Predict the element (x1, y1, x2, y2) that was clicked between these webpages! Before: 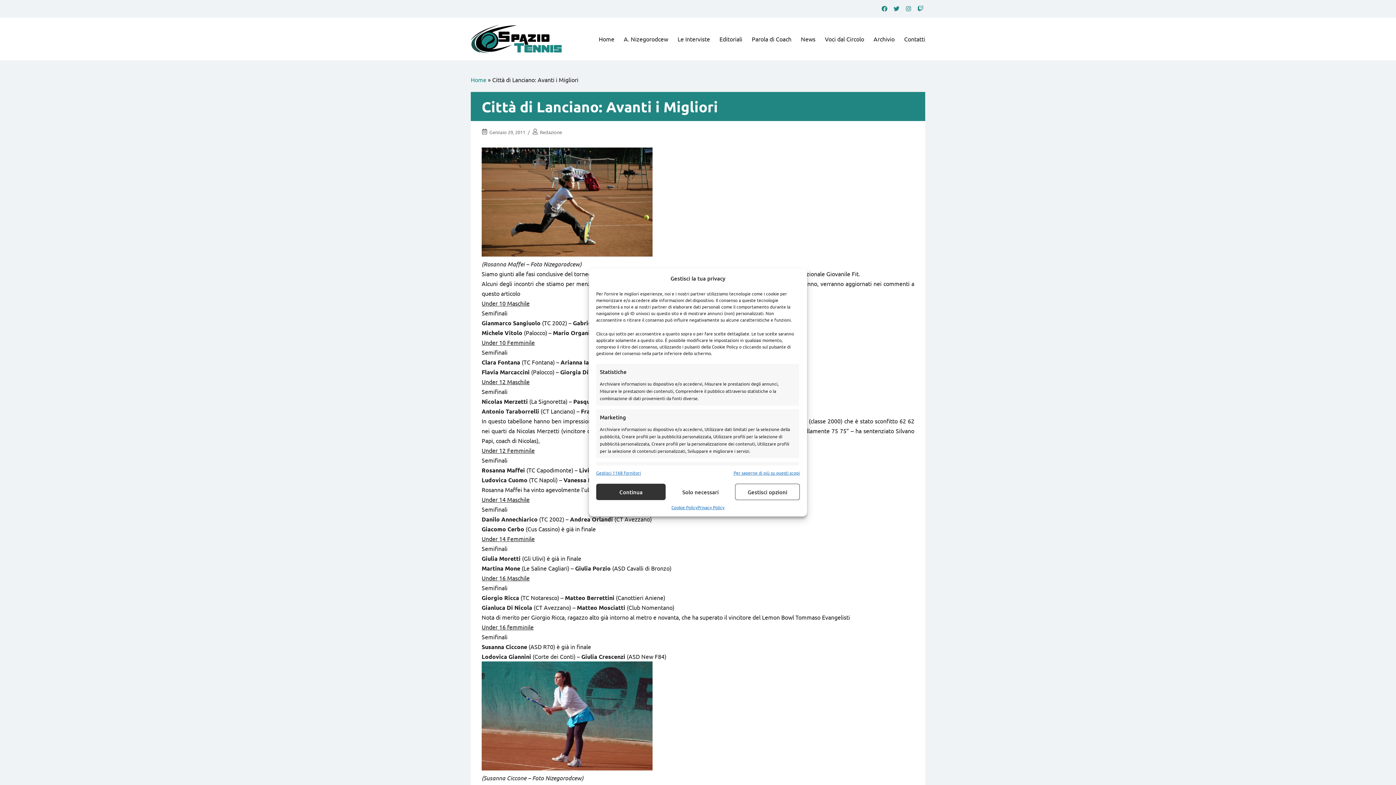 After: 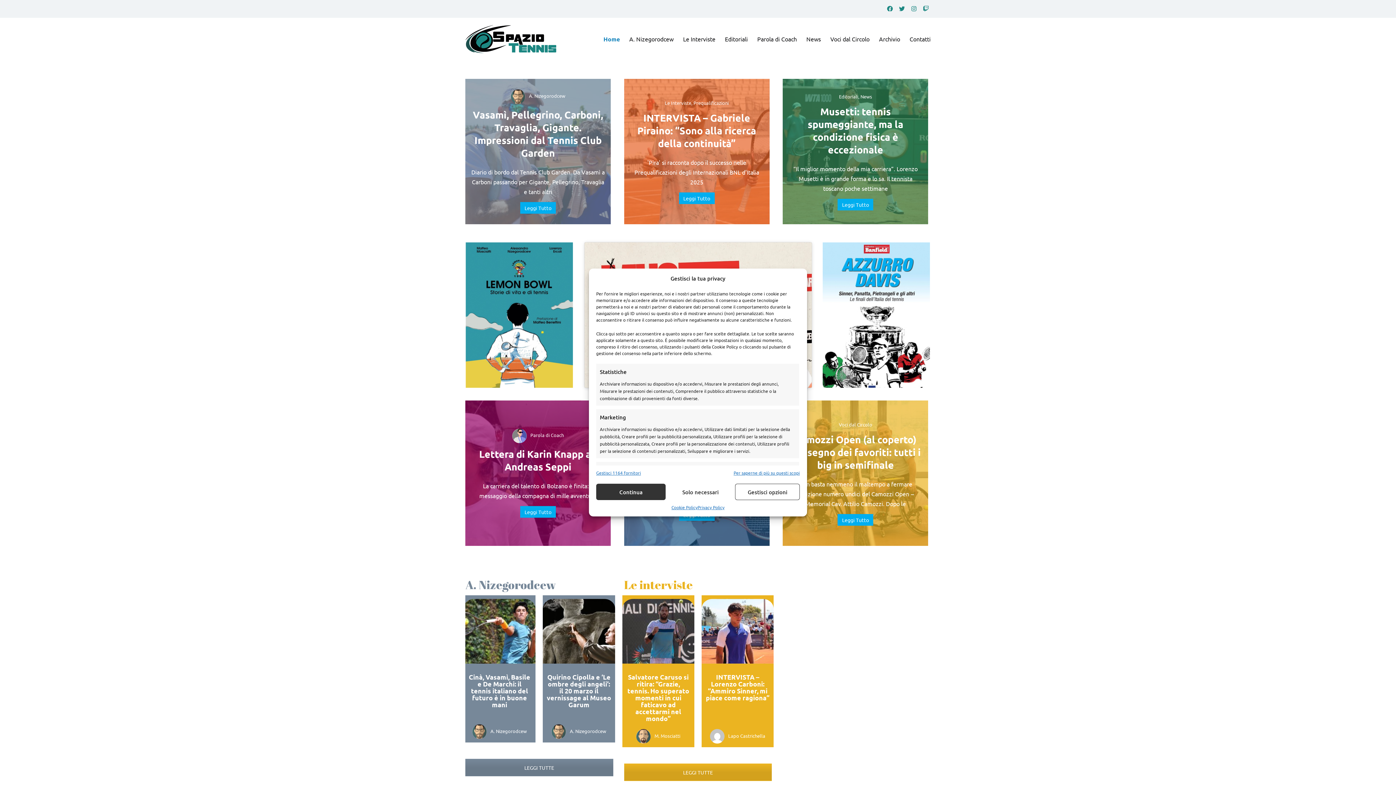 Action: label: Home bbox: (598, 34, 614, 44)